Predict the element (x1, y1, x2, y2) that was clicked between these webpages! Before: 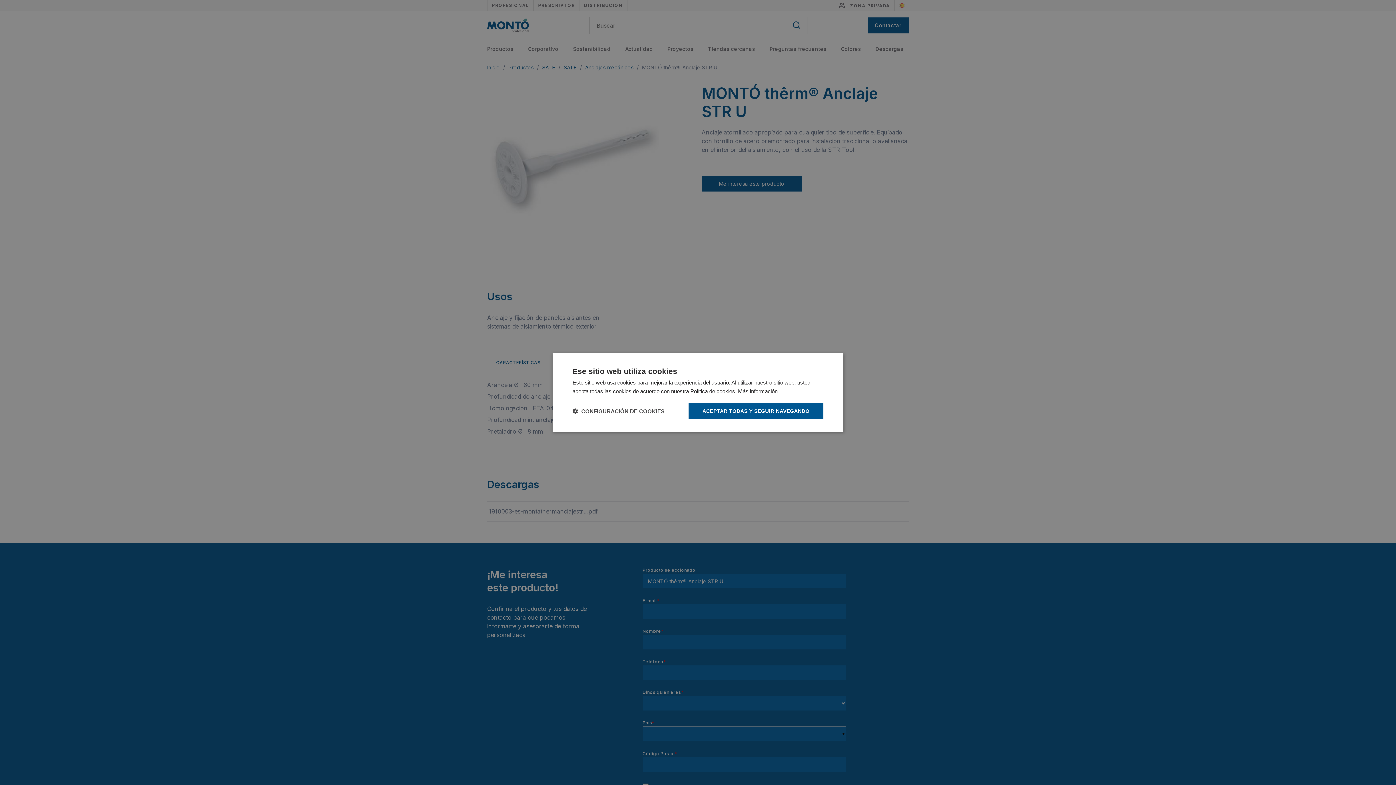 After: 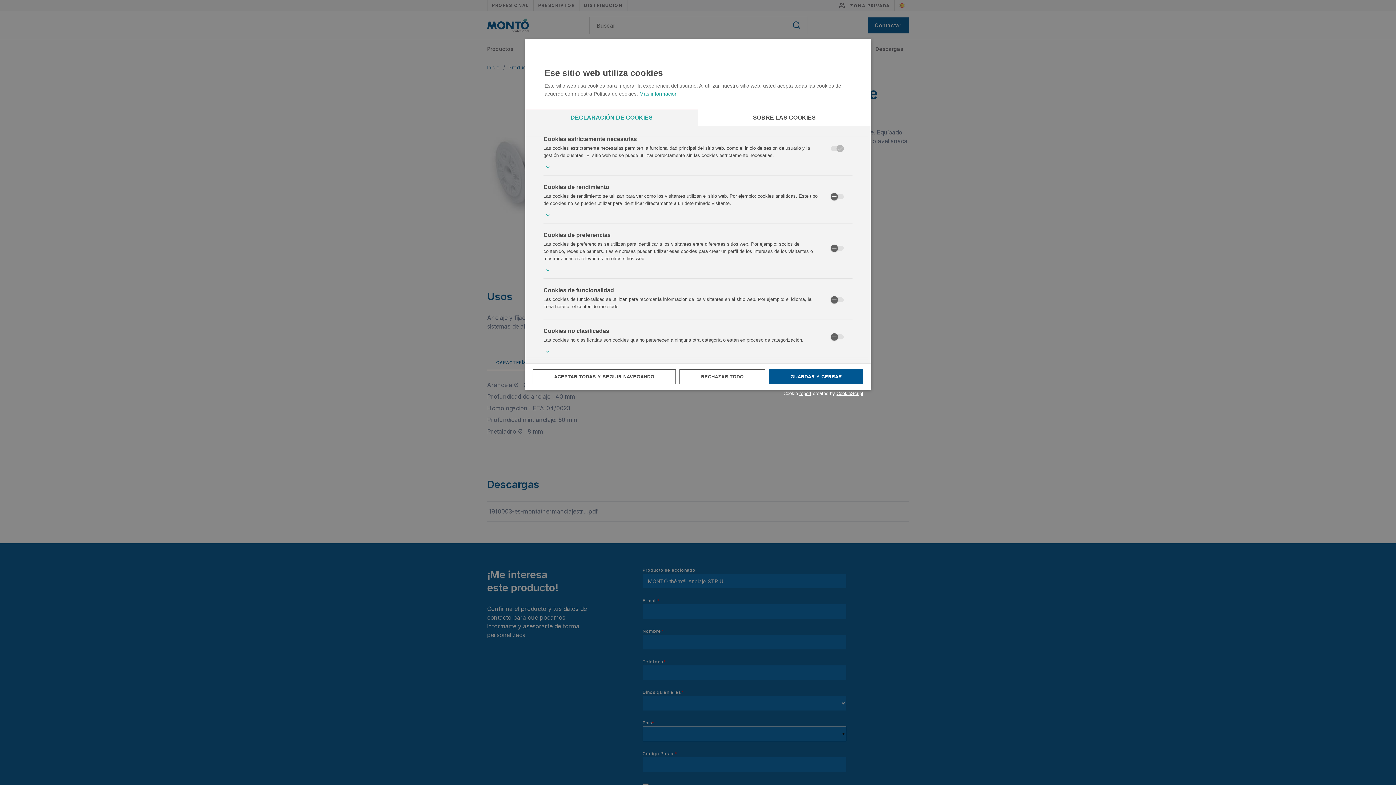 Action: bbox: (572, 407, 664, 414) label:  CONFIGURACIÓN DE COOKIES